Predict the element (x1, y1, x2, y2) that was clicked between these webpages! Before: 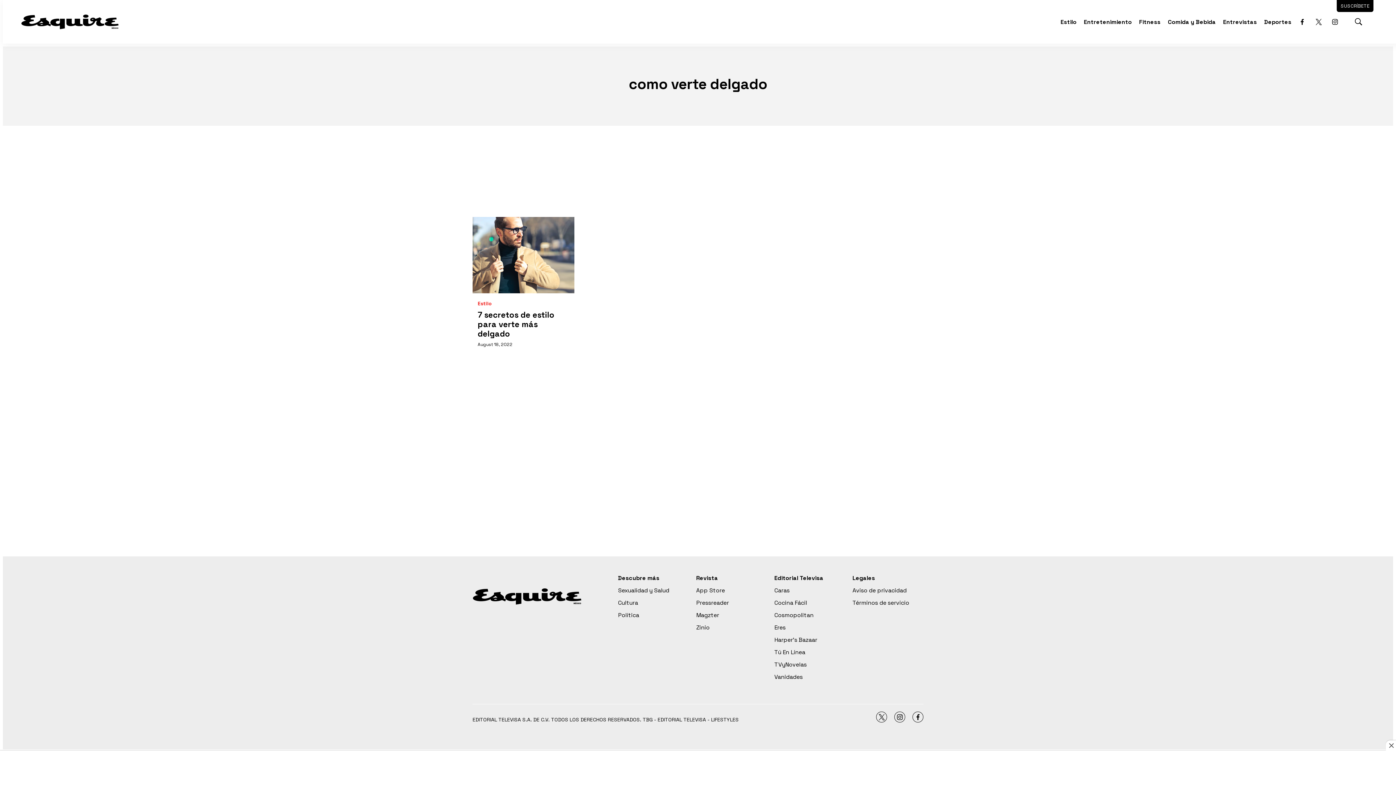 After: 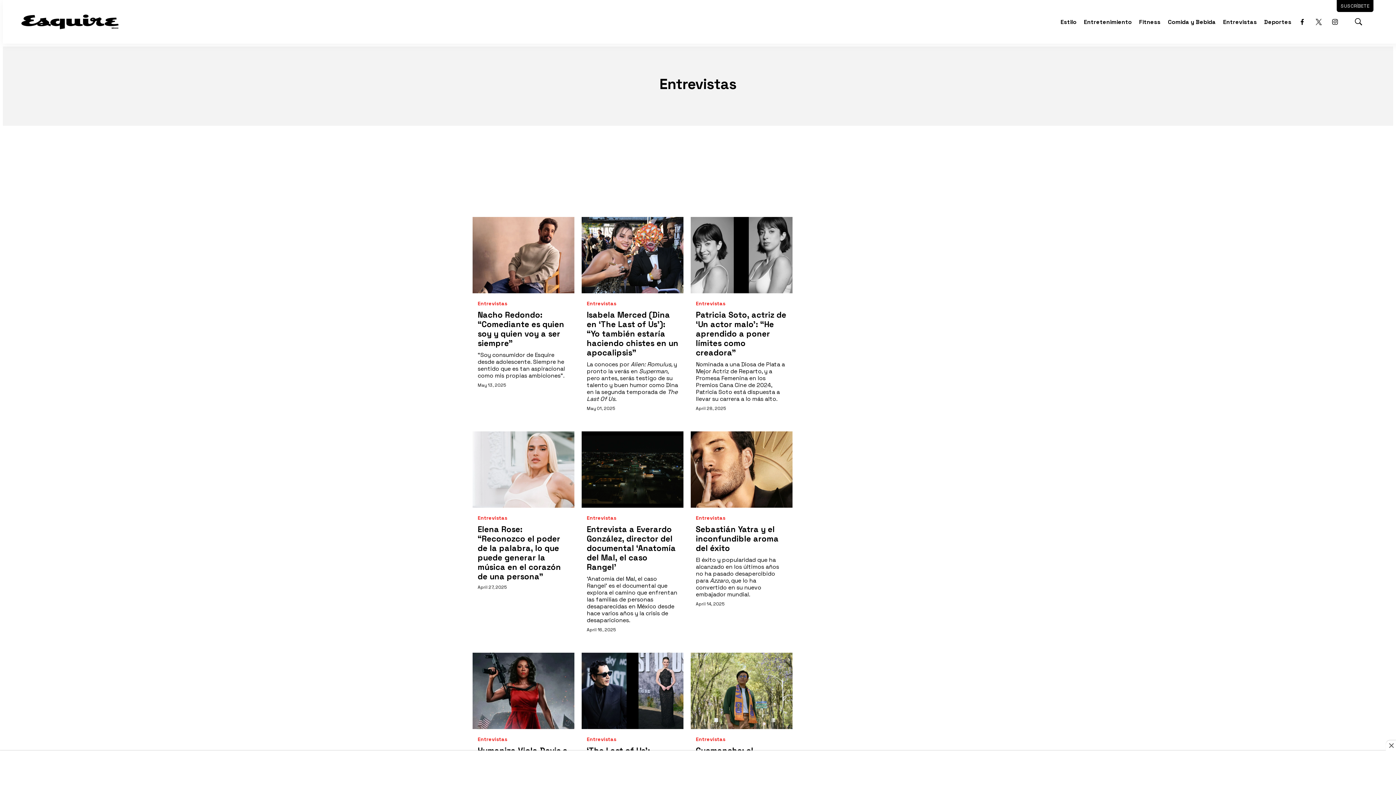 Action: label: Entrevistas bbox: (1223, 14, 1257, 30)